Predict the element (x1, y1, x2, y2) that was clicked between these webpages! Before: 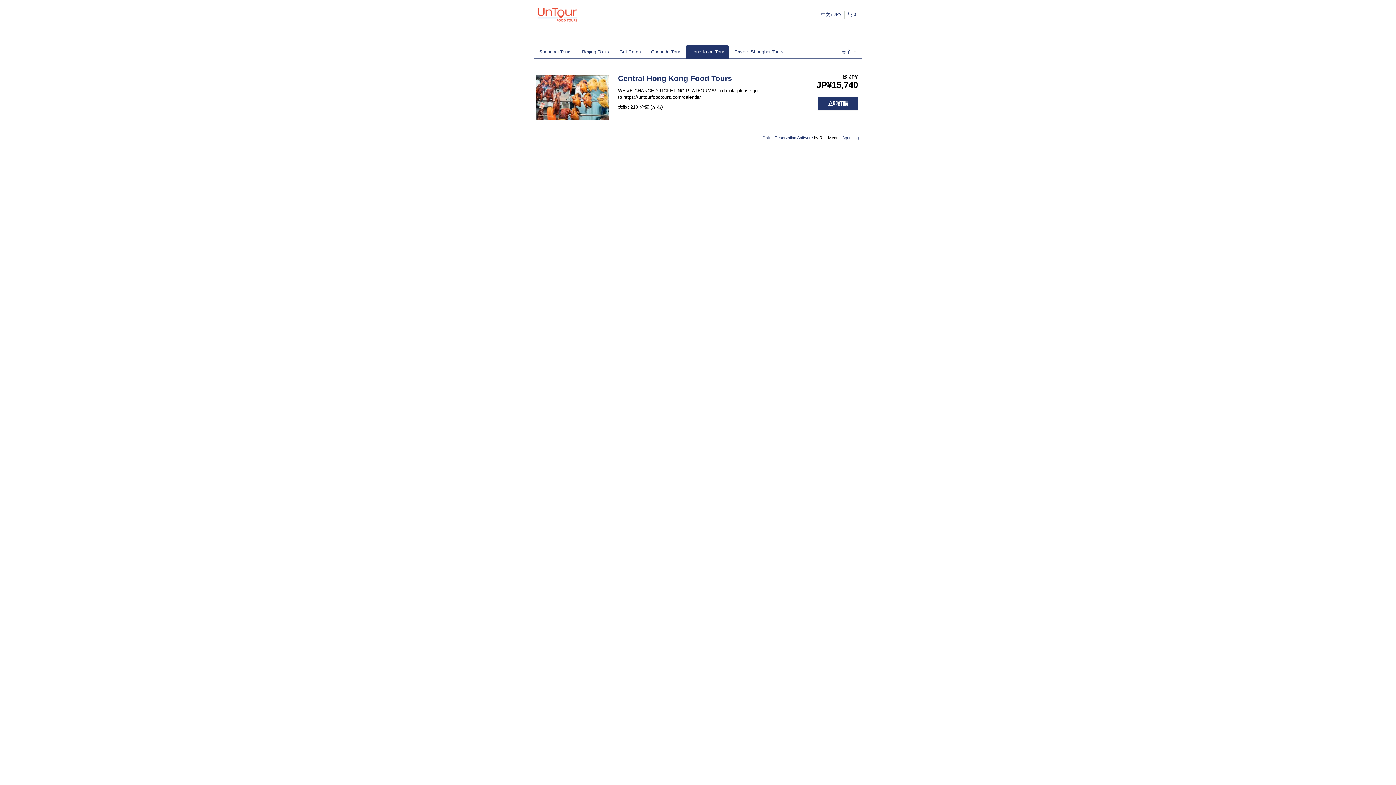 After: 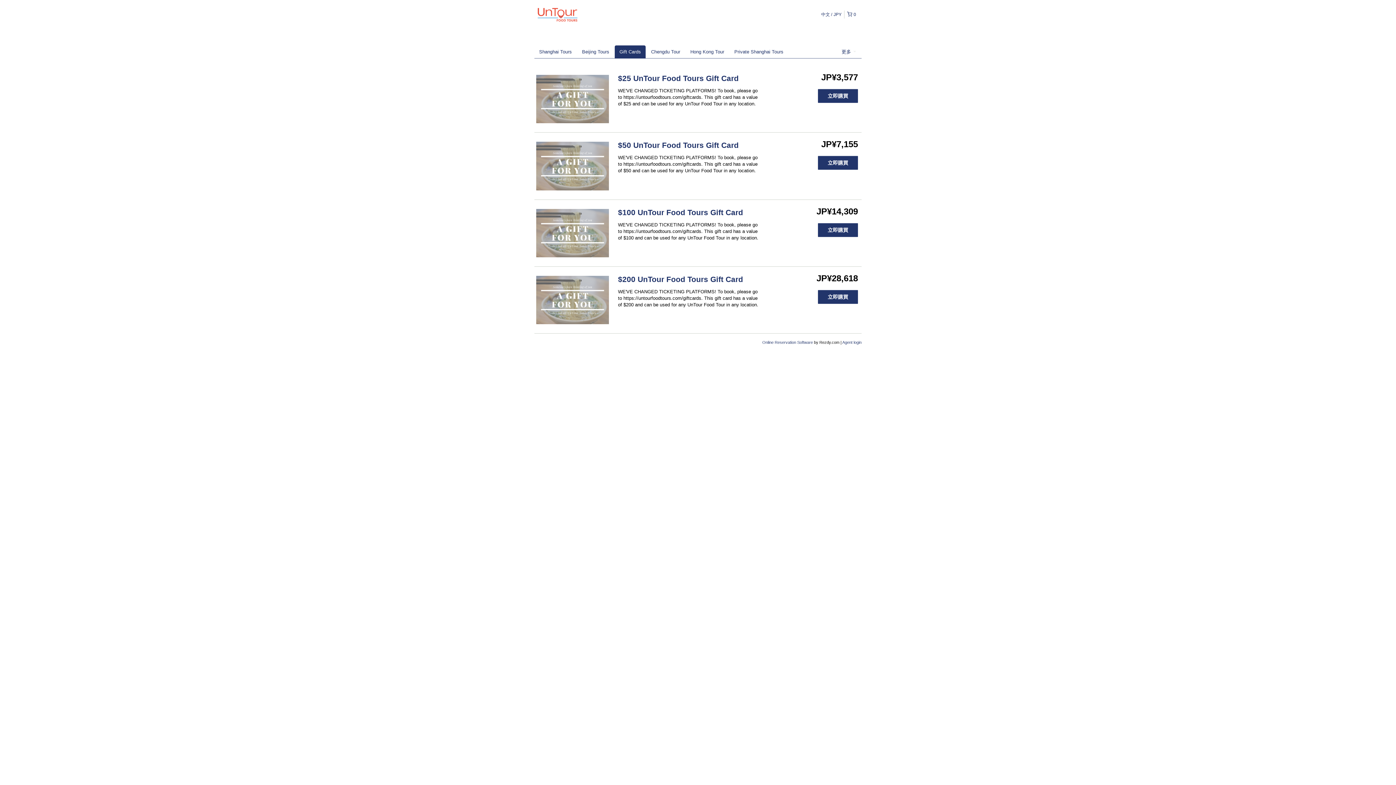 Action: label: Gift Cards bbox: (614, 45, 645, 58)